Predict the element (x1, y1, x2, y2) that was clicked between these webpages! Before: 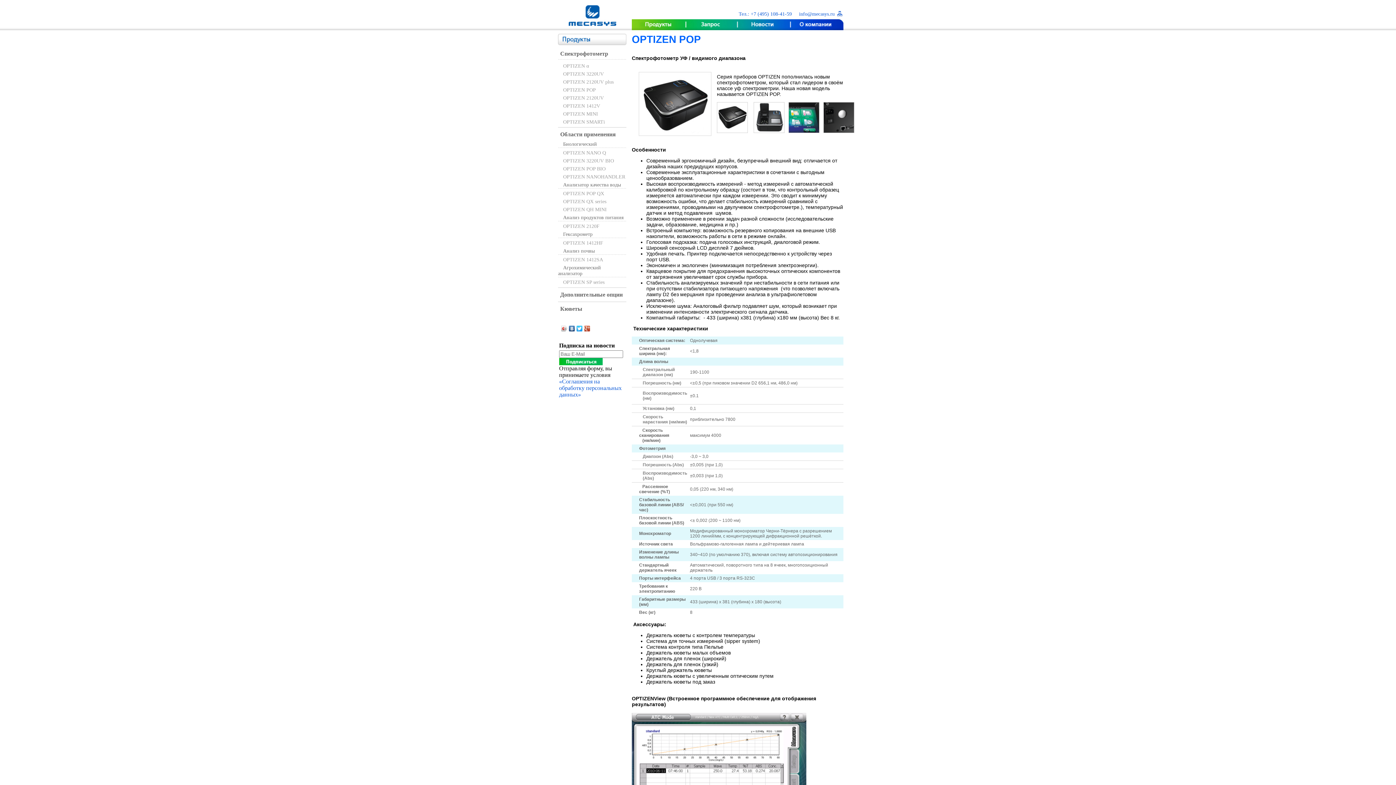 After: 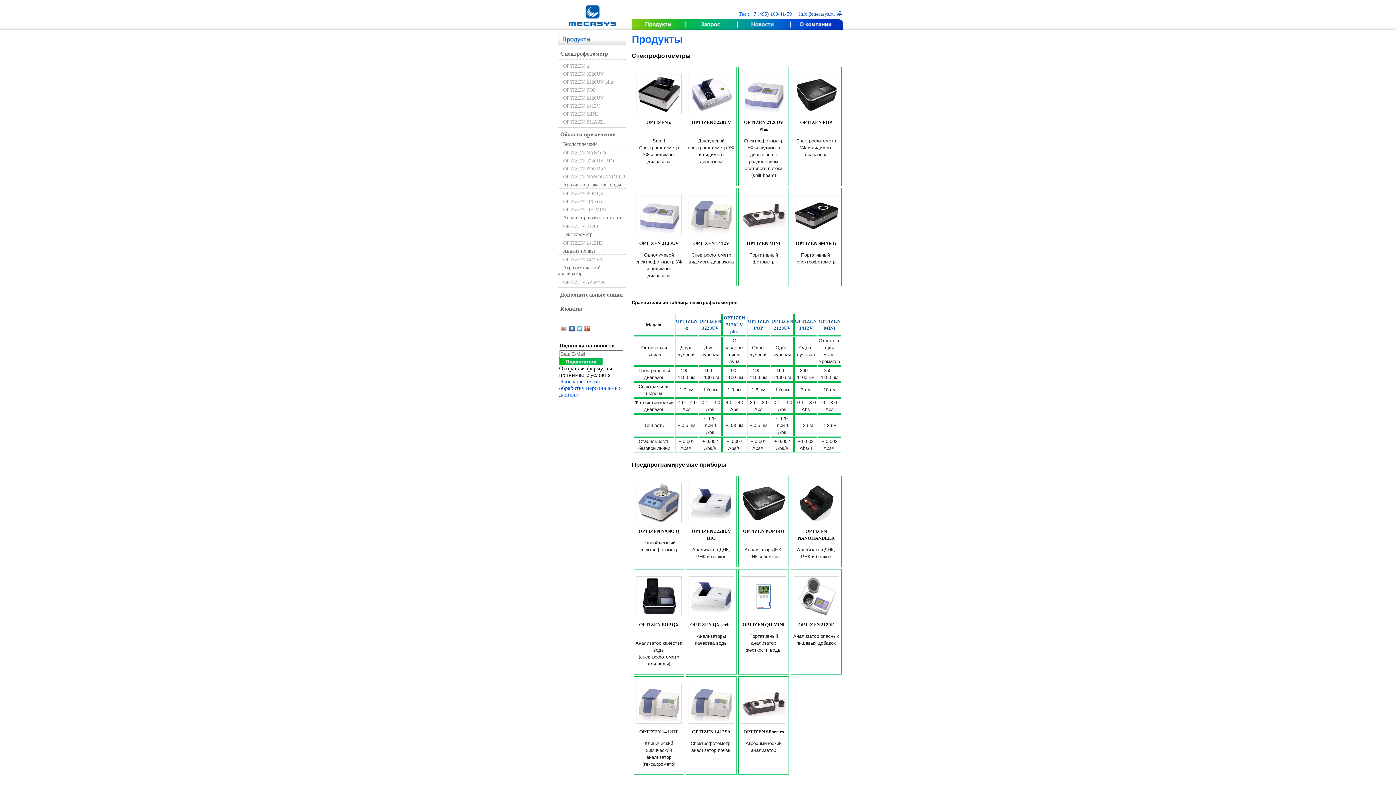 Action: bbox: (632, 25, 685, 31)